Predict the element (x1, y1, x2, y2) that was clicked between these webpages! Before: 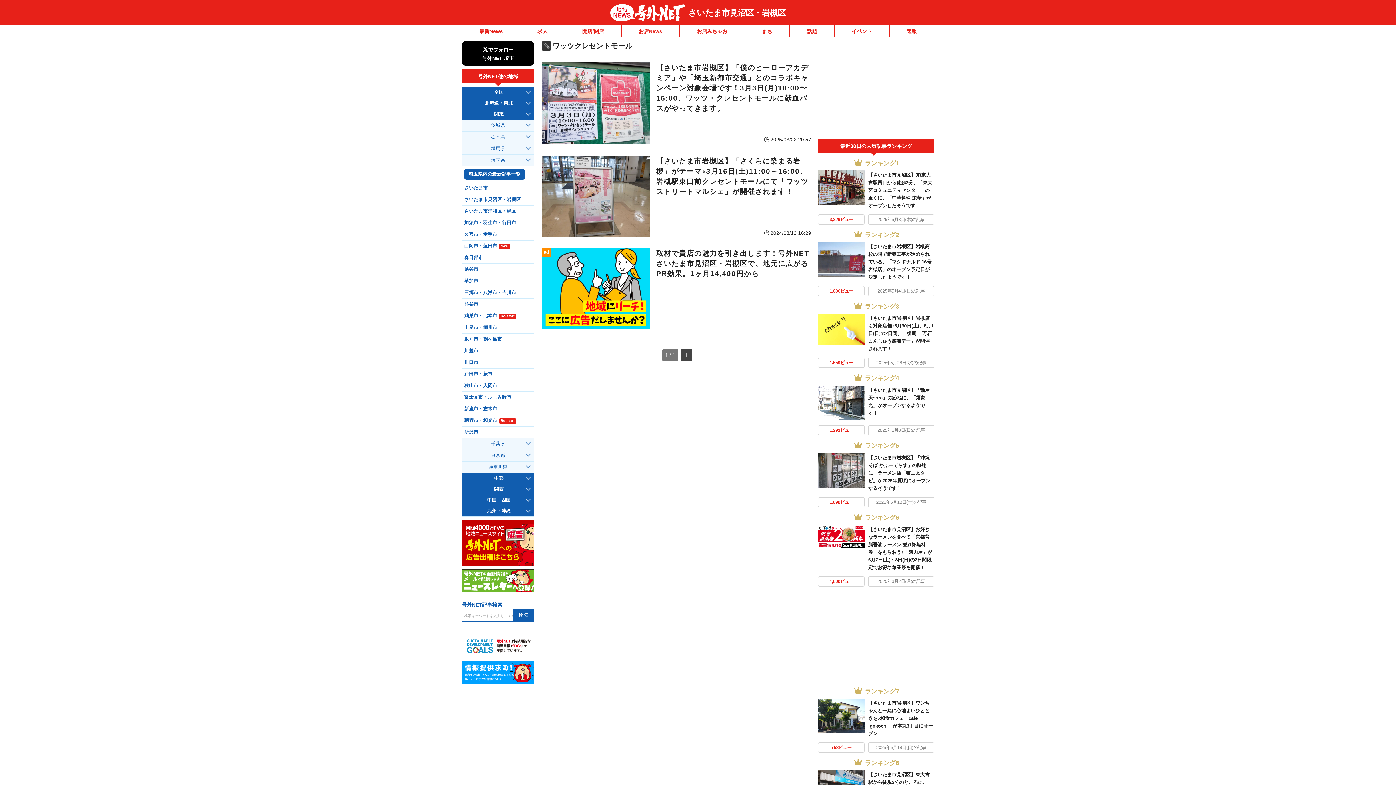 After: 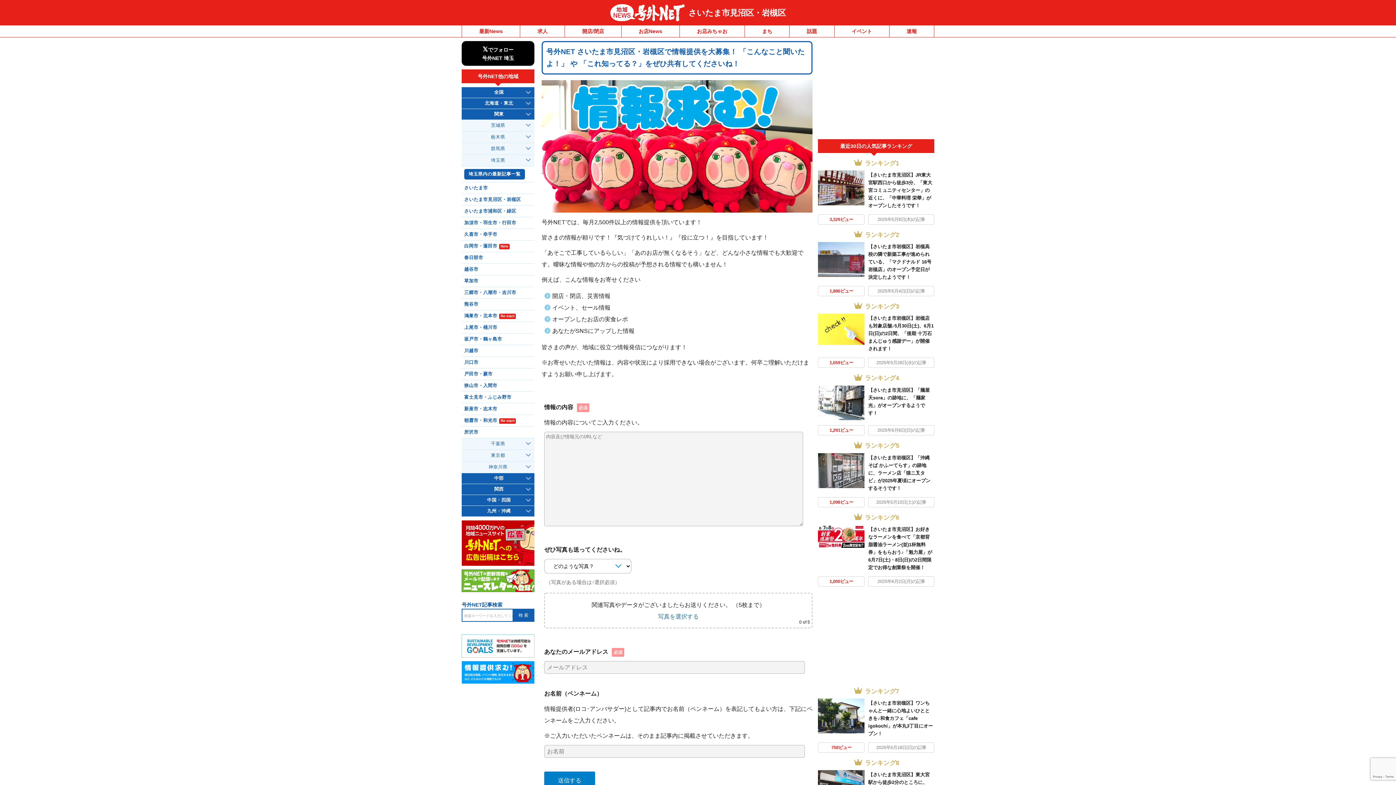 Action: bbox: (461, 677, 534, 682)